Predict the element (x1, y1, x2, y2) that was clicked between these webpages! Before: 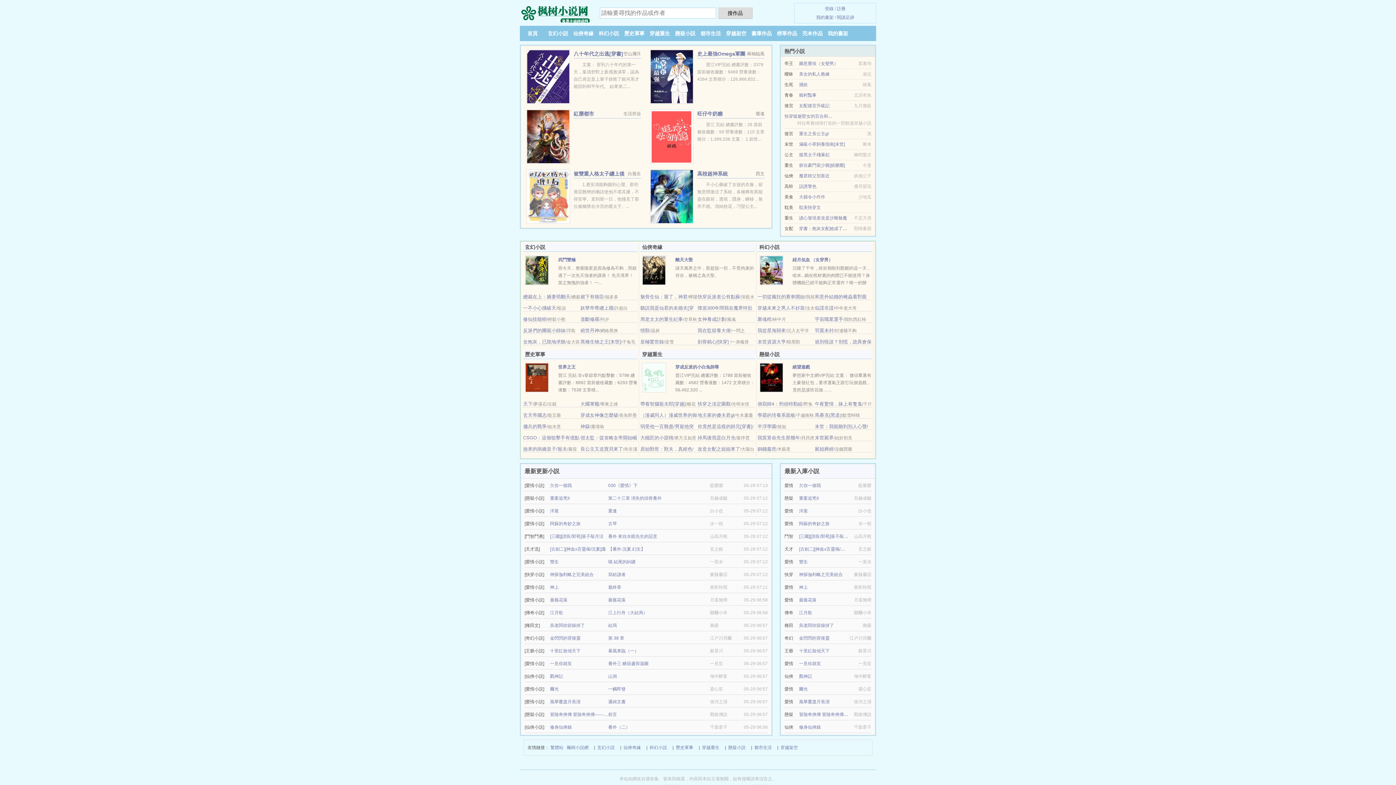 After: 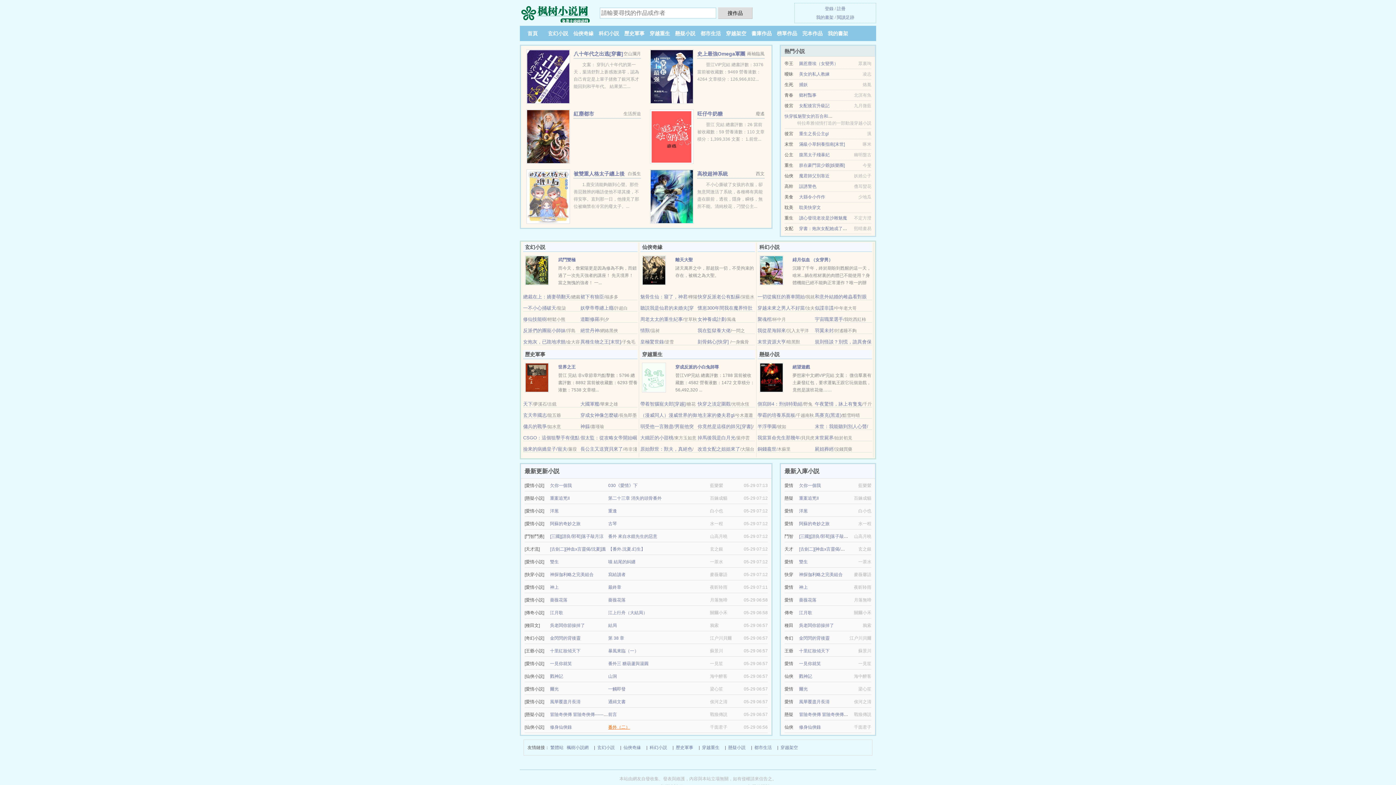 Action: label: 番外（二） bbox: (608, 725, 630, 730)